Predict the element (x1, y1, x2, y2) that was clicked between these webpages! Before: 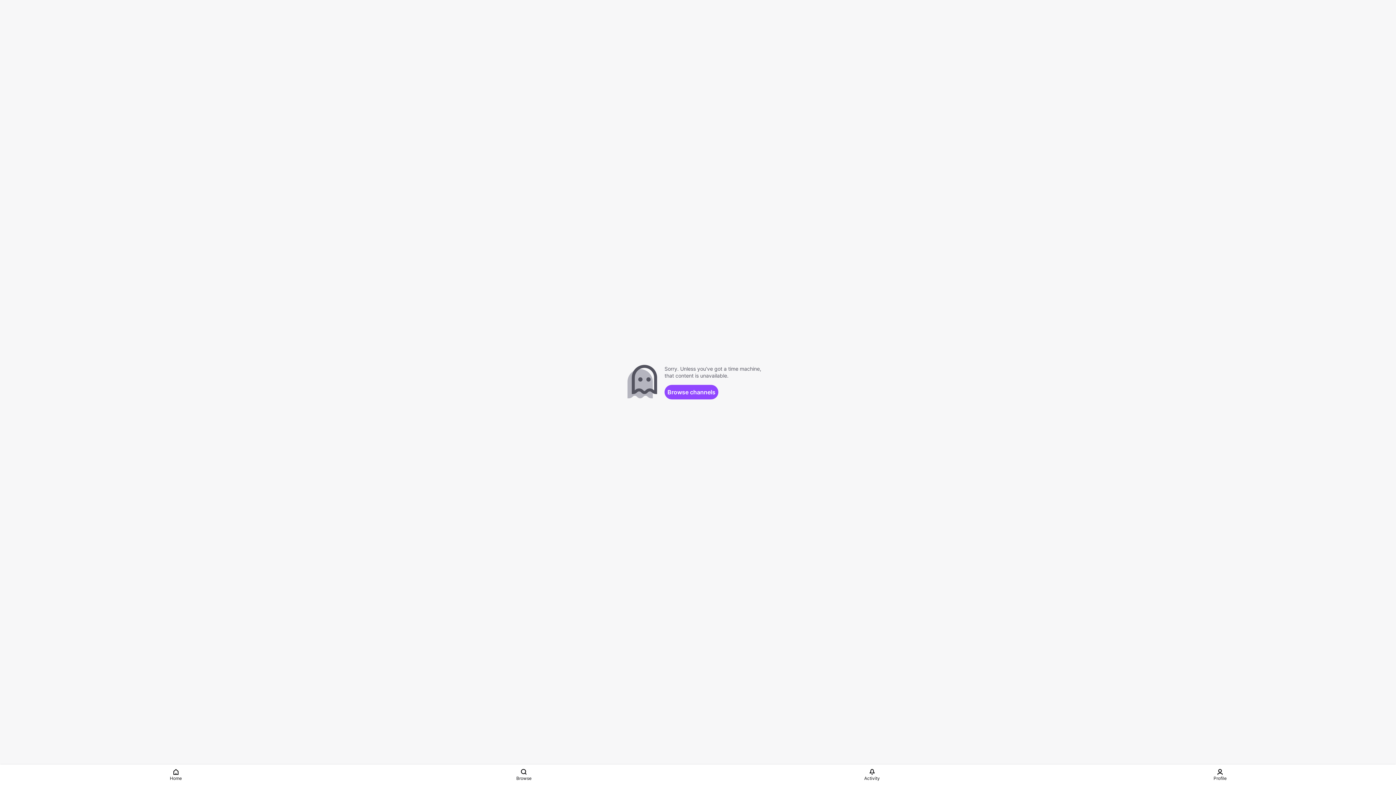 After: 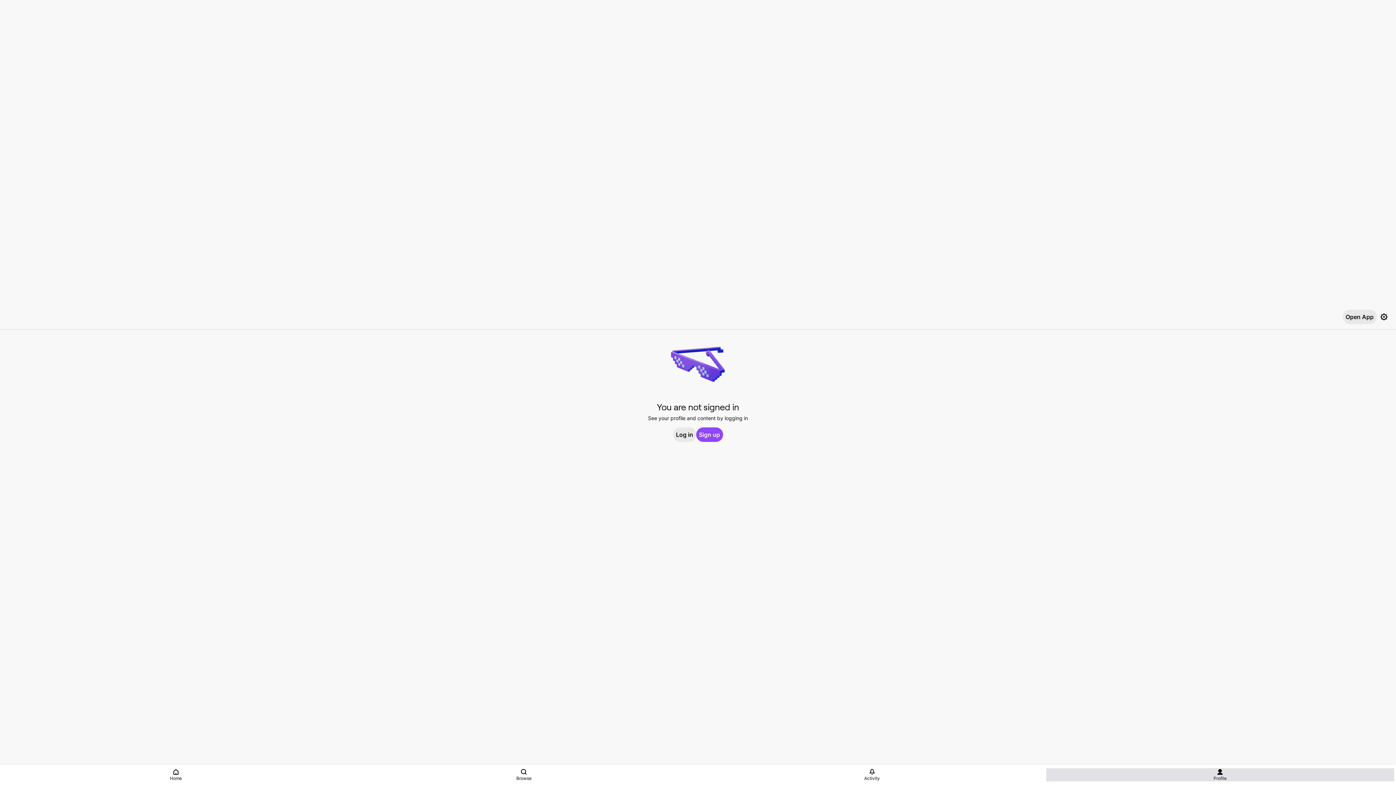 Action: label: Profile bbox: (1046, 768, 1394, 781)